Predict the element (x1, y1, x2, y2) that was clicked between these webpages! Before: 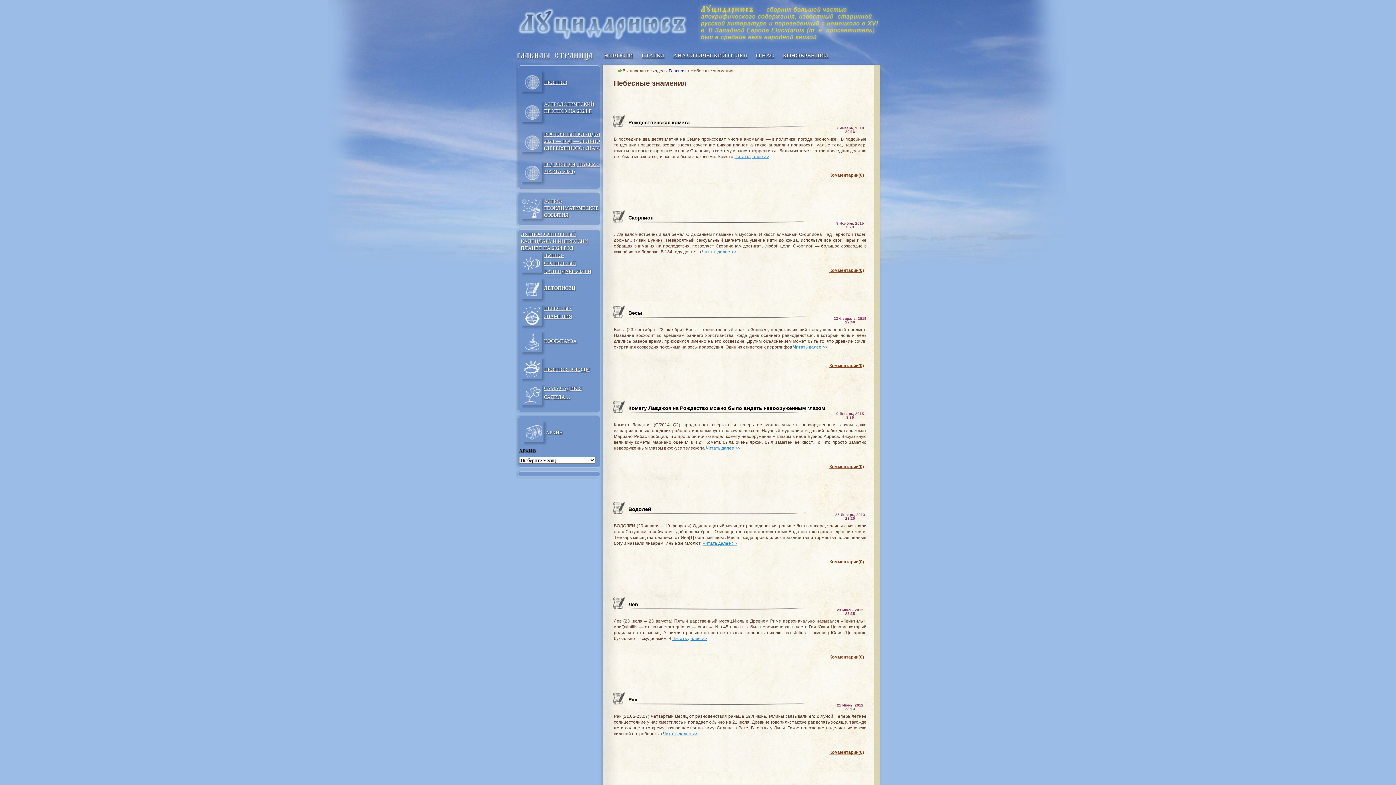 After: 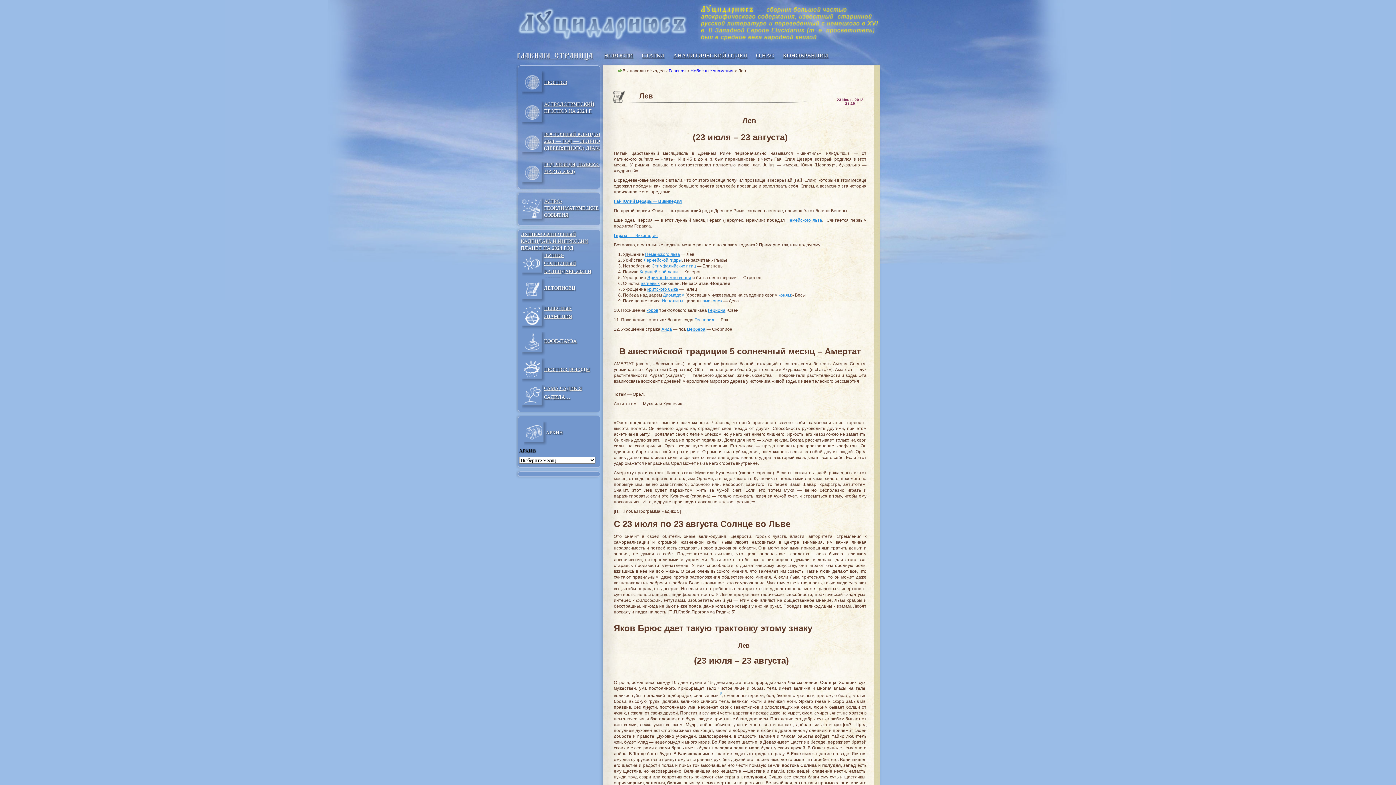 Action: bbox: (628, 601, 638, 607) label: Лев